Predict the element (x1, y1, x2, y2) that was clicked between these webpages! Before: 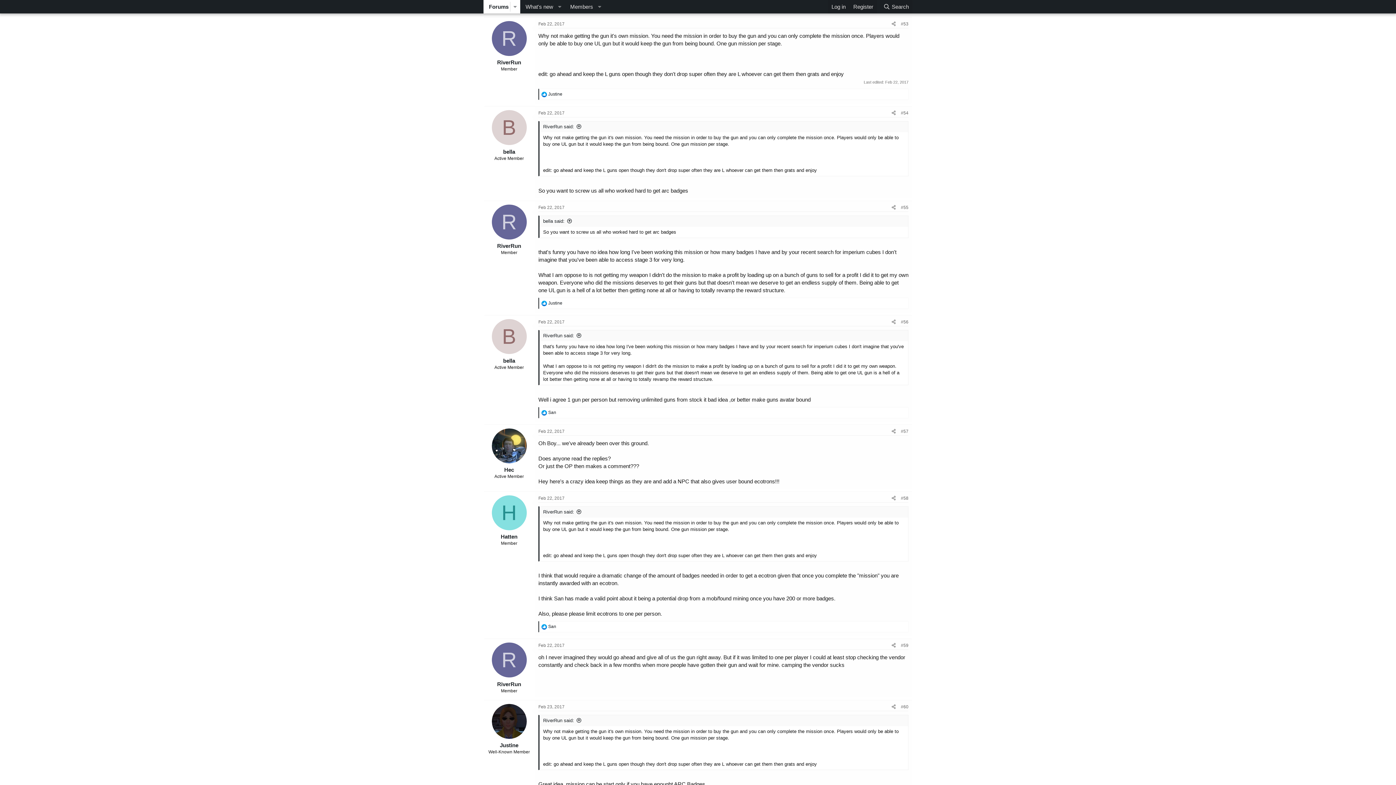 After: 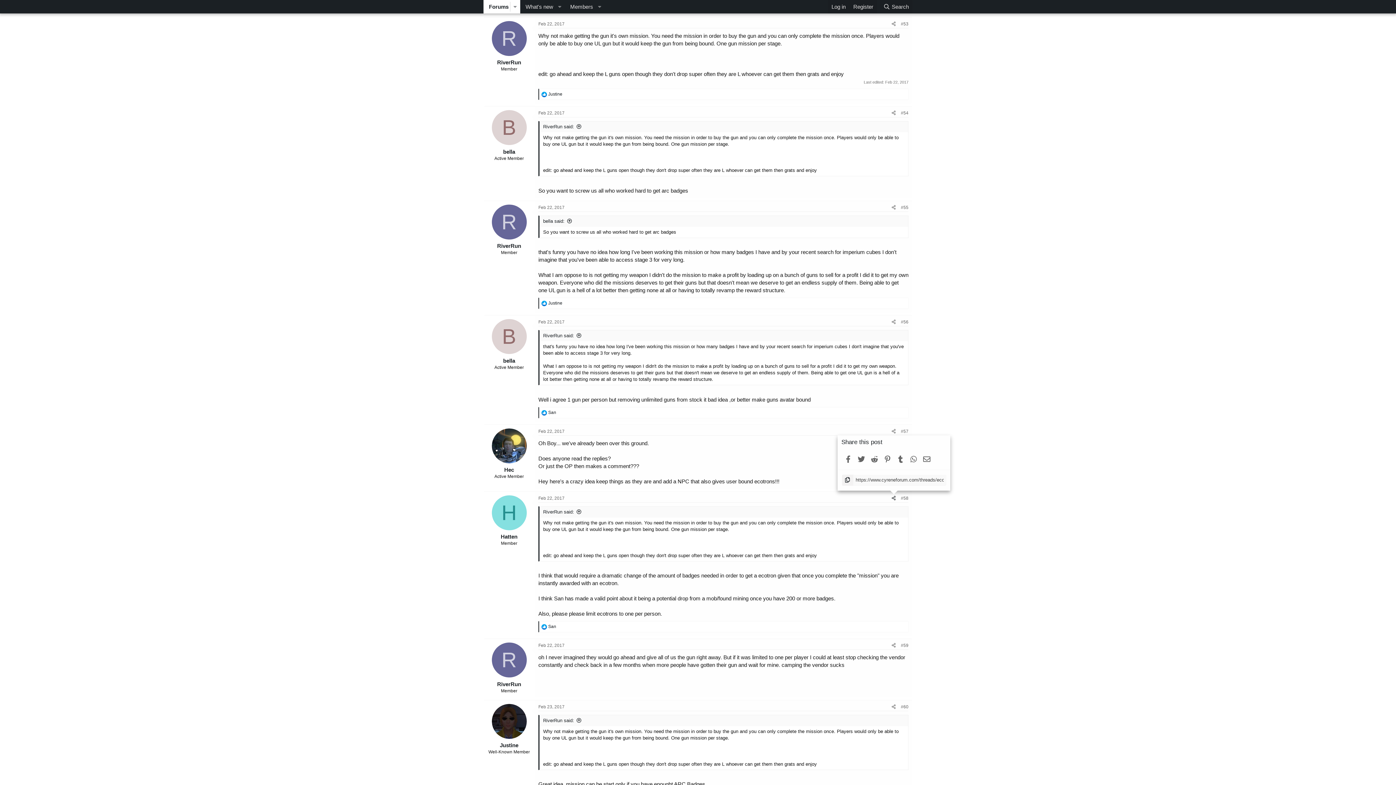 Action: label: Share bbox: (889, 494, 898, 502)